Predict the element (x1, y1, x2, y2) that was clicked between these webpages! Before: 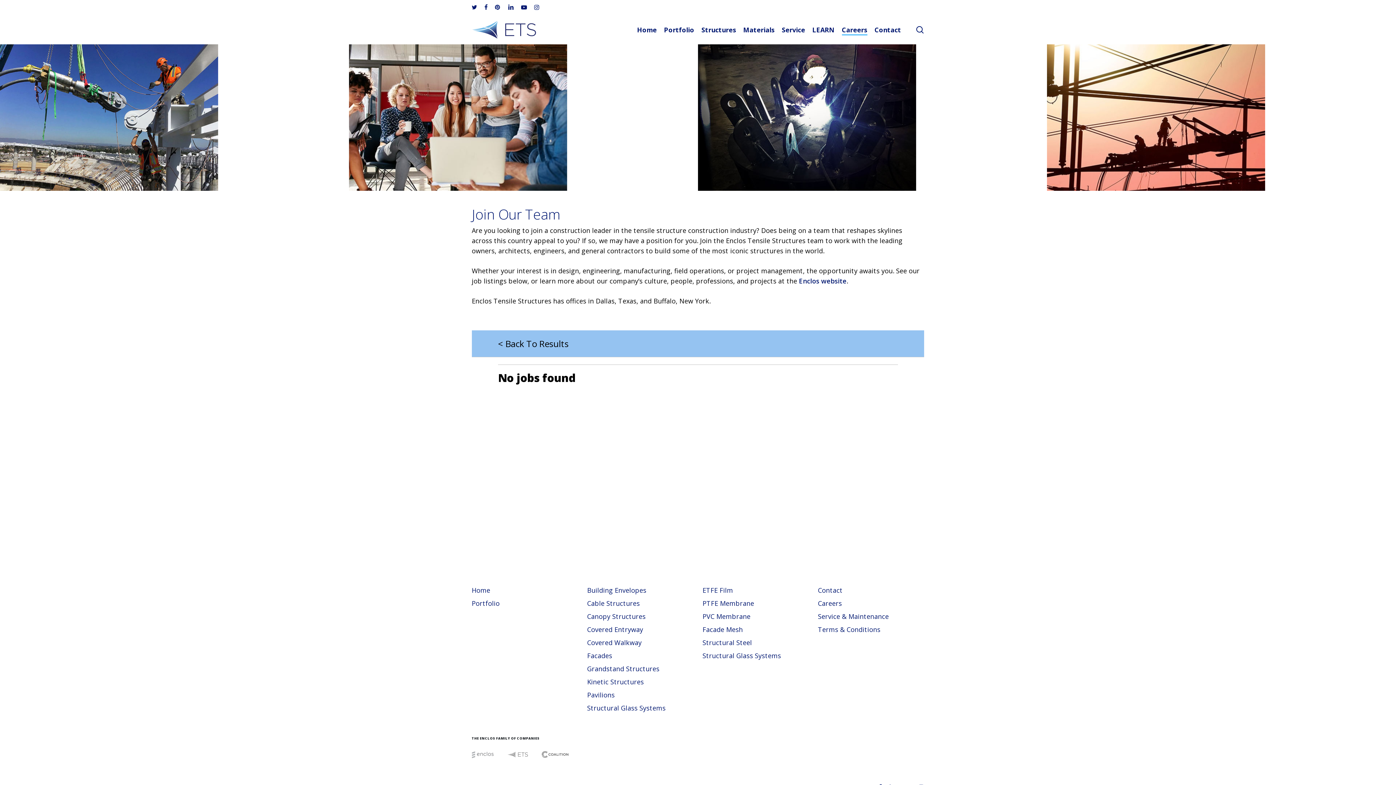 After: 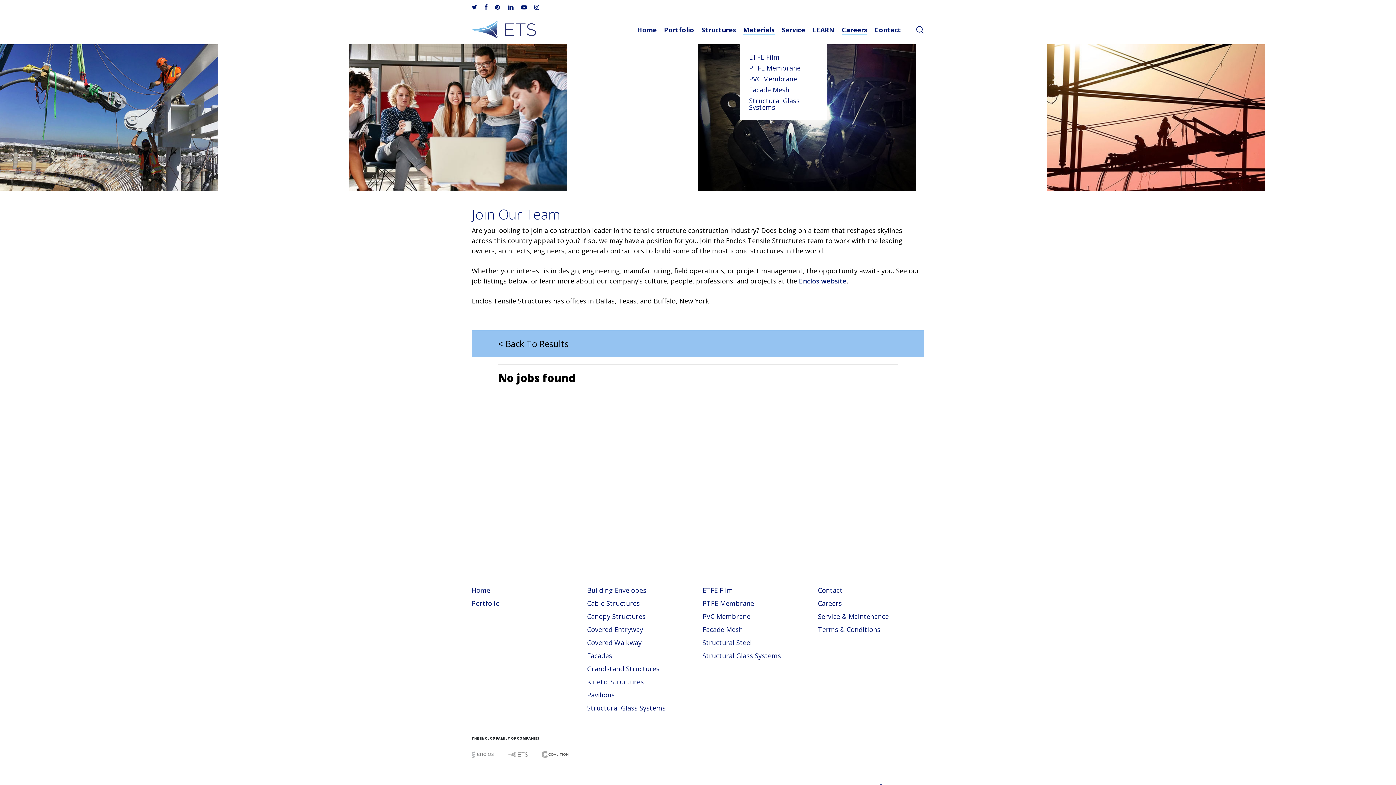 Action: label: Materials bbox: (743, 25, 774, 33)